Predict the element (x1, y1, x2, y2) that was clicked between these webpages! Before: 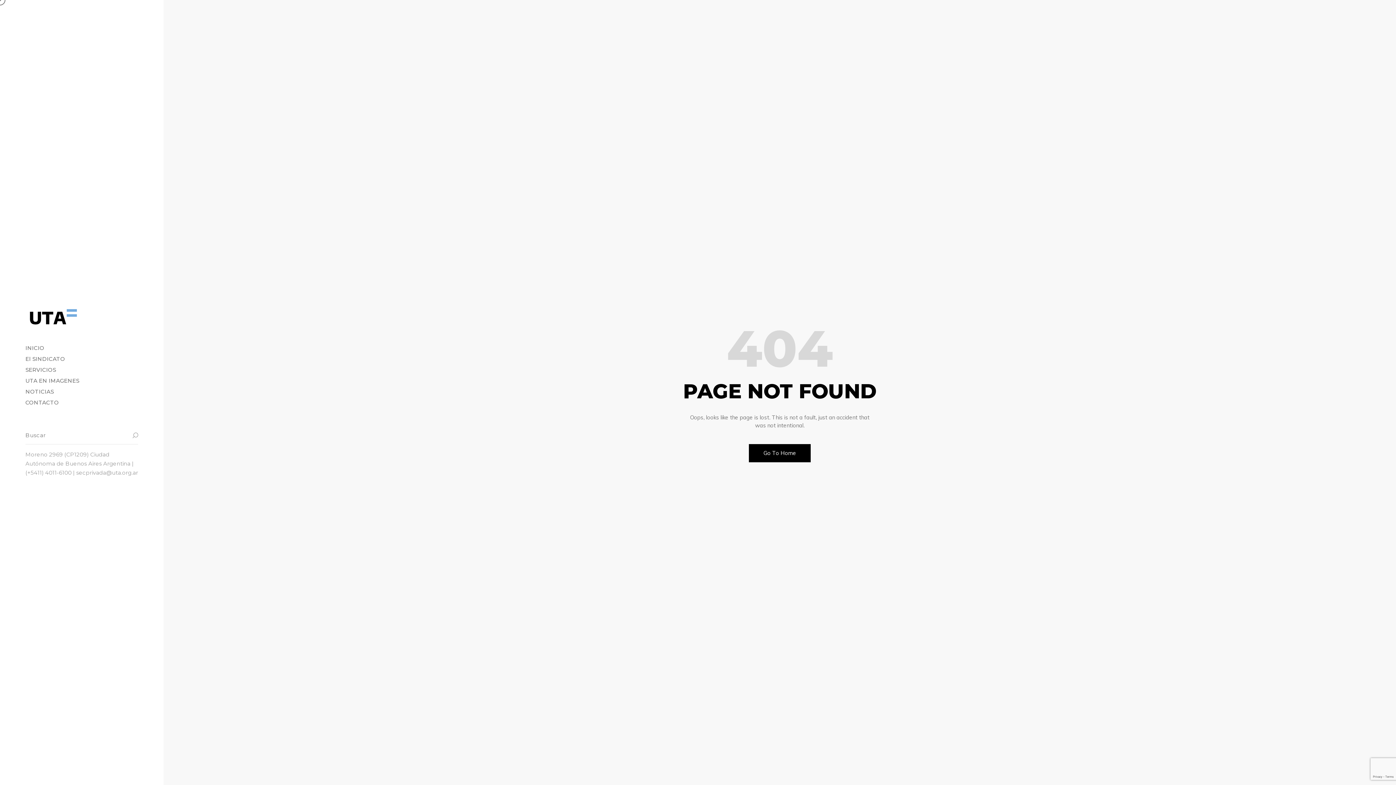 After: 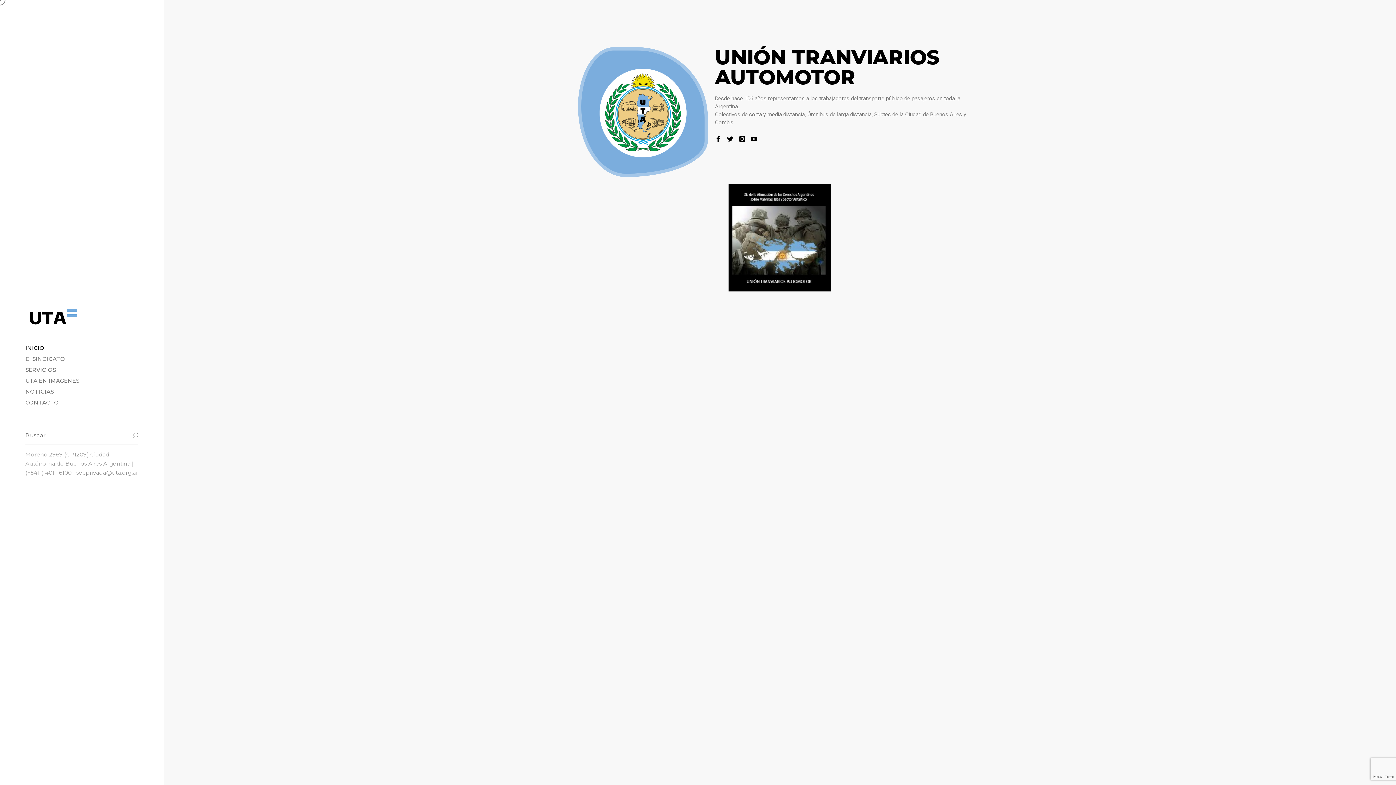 Action: label: INICIO bbox: (25, 343, 138, 353)